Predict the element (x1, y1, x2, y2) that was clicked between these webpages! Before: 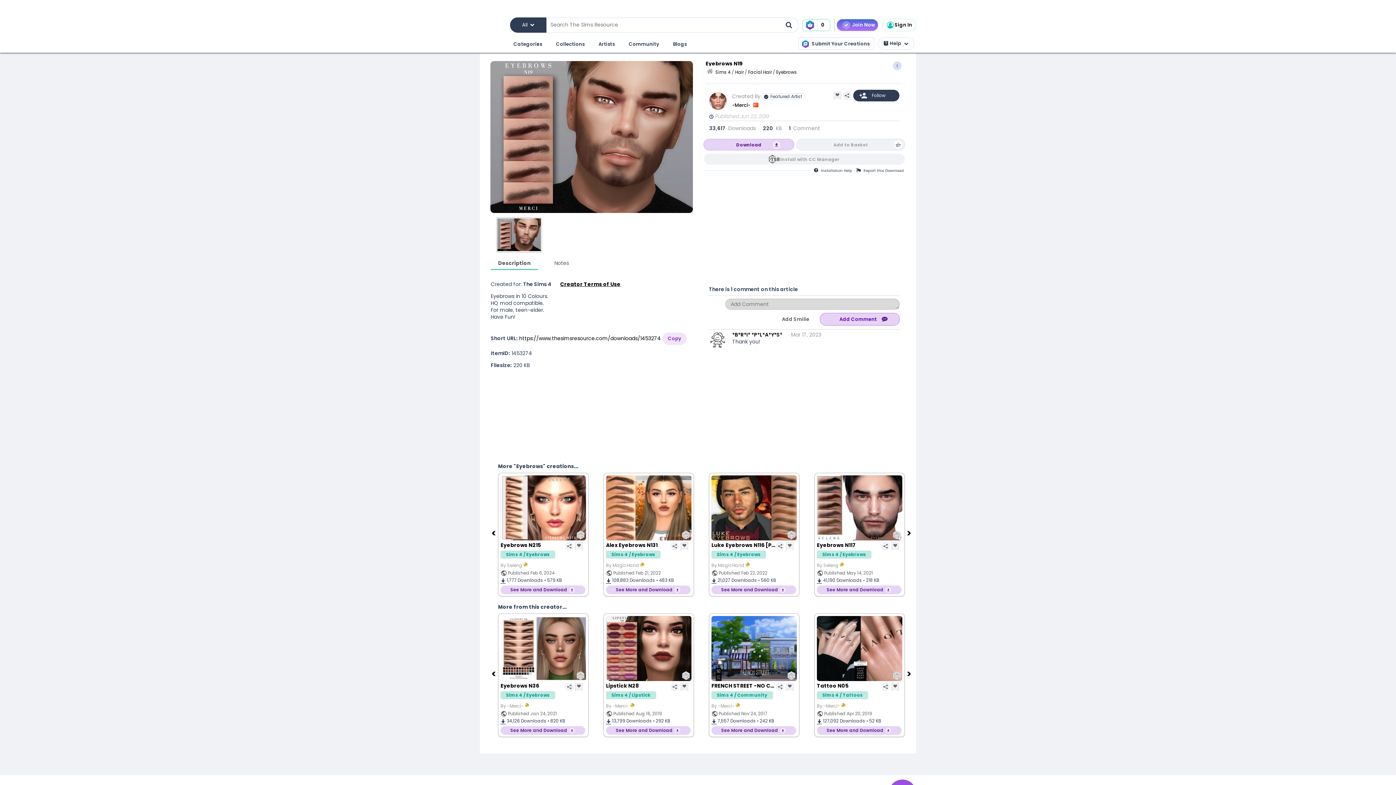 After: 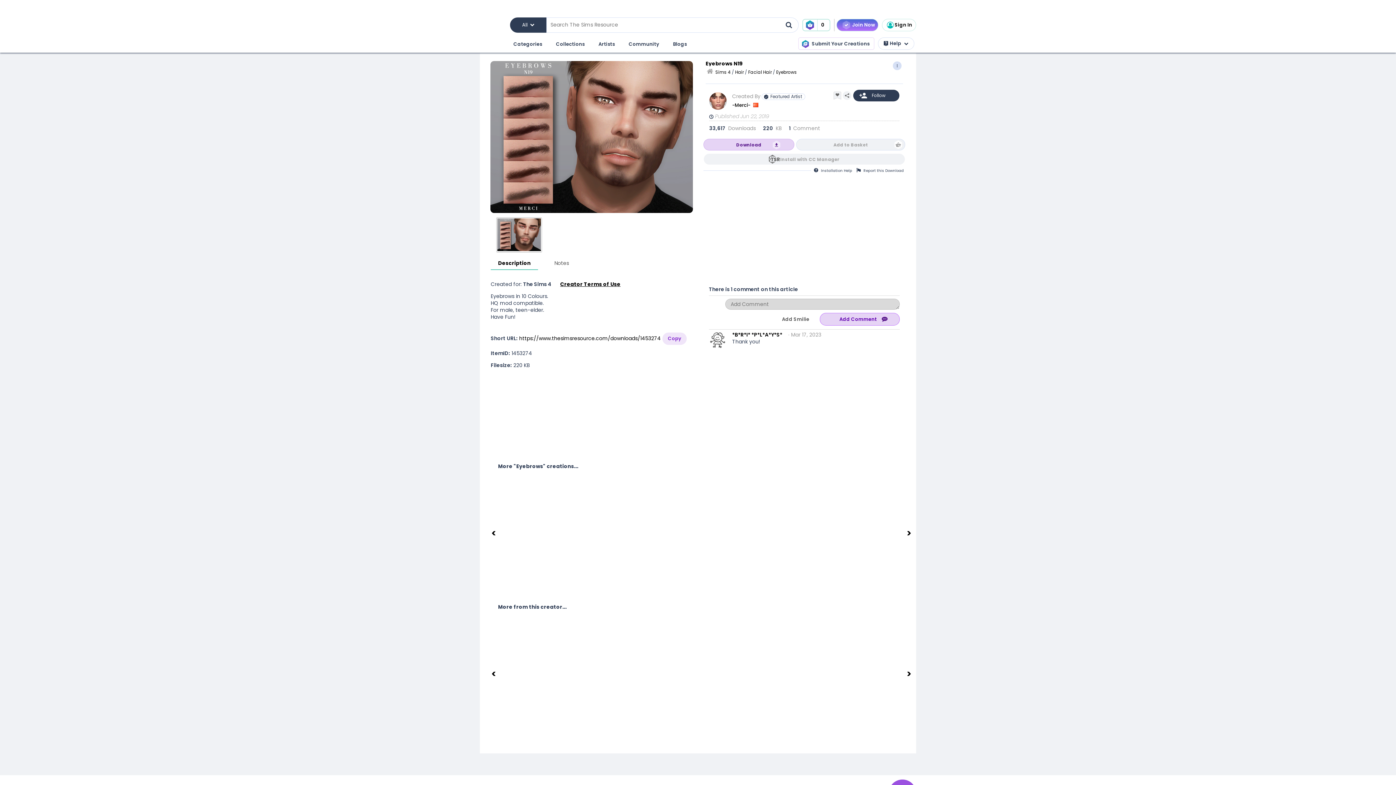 Action: bbox: (490, 256, 538, 267) label: Description